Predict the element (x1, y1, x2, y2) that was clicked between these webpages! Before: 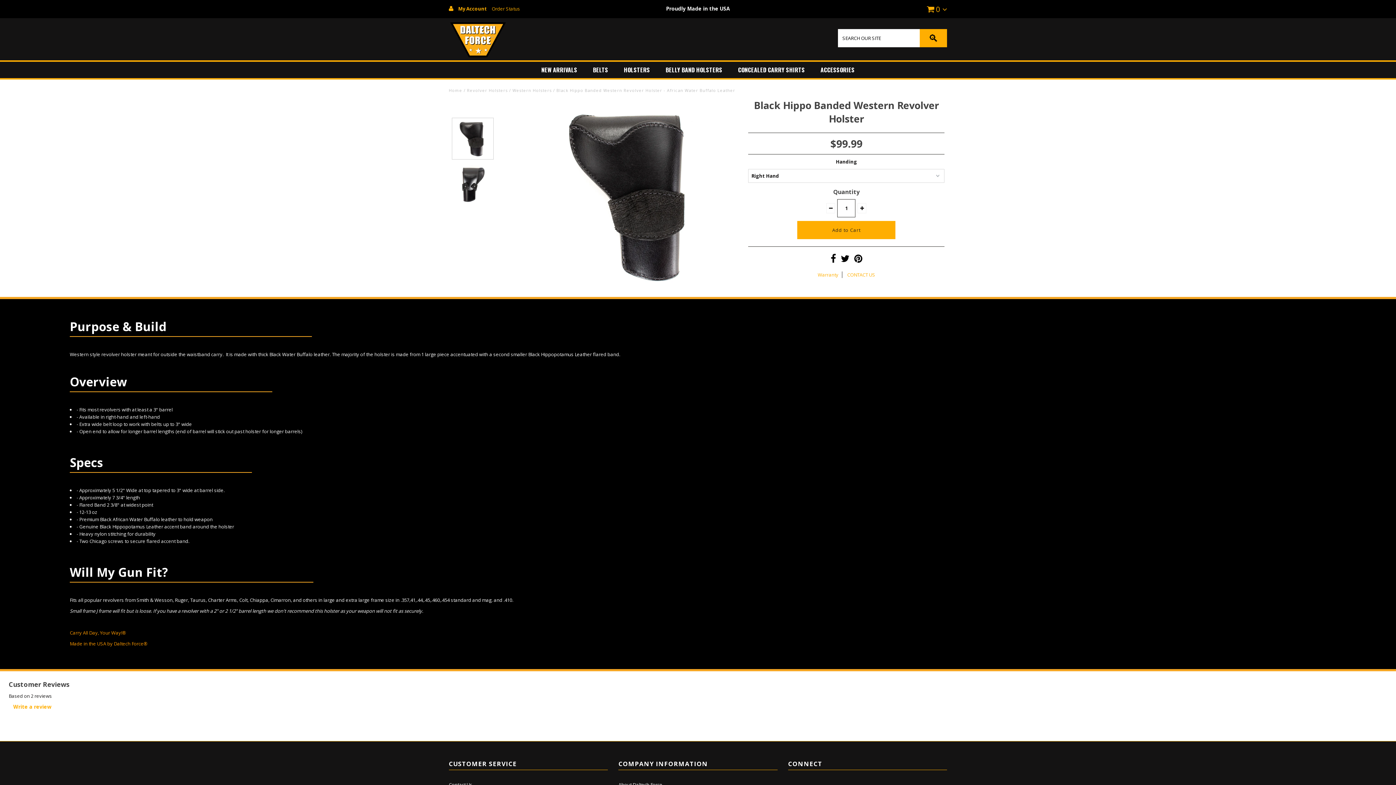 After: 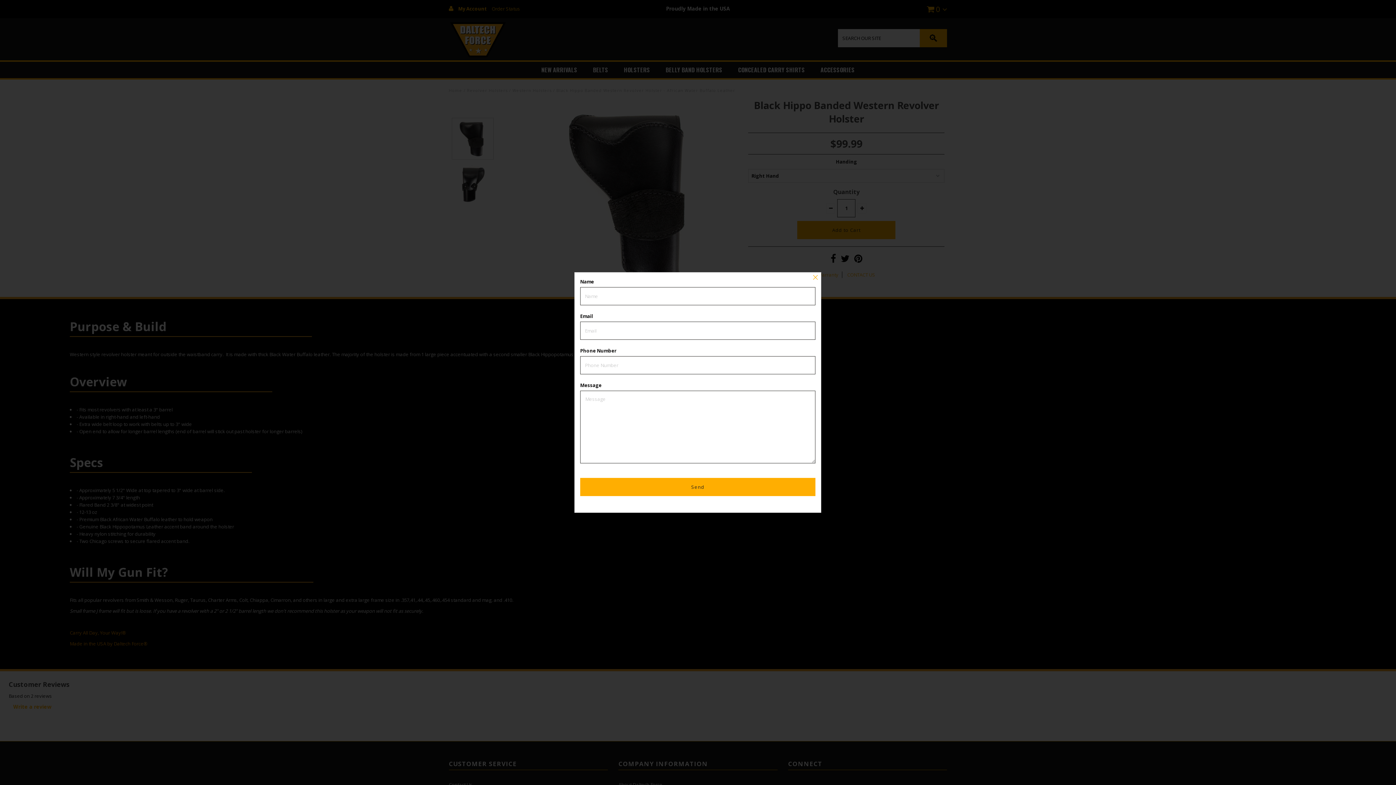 Action: label: CONTACT US bbox: (847, 271, 875, 278)